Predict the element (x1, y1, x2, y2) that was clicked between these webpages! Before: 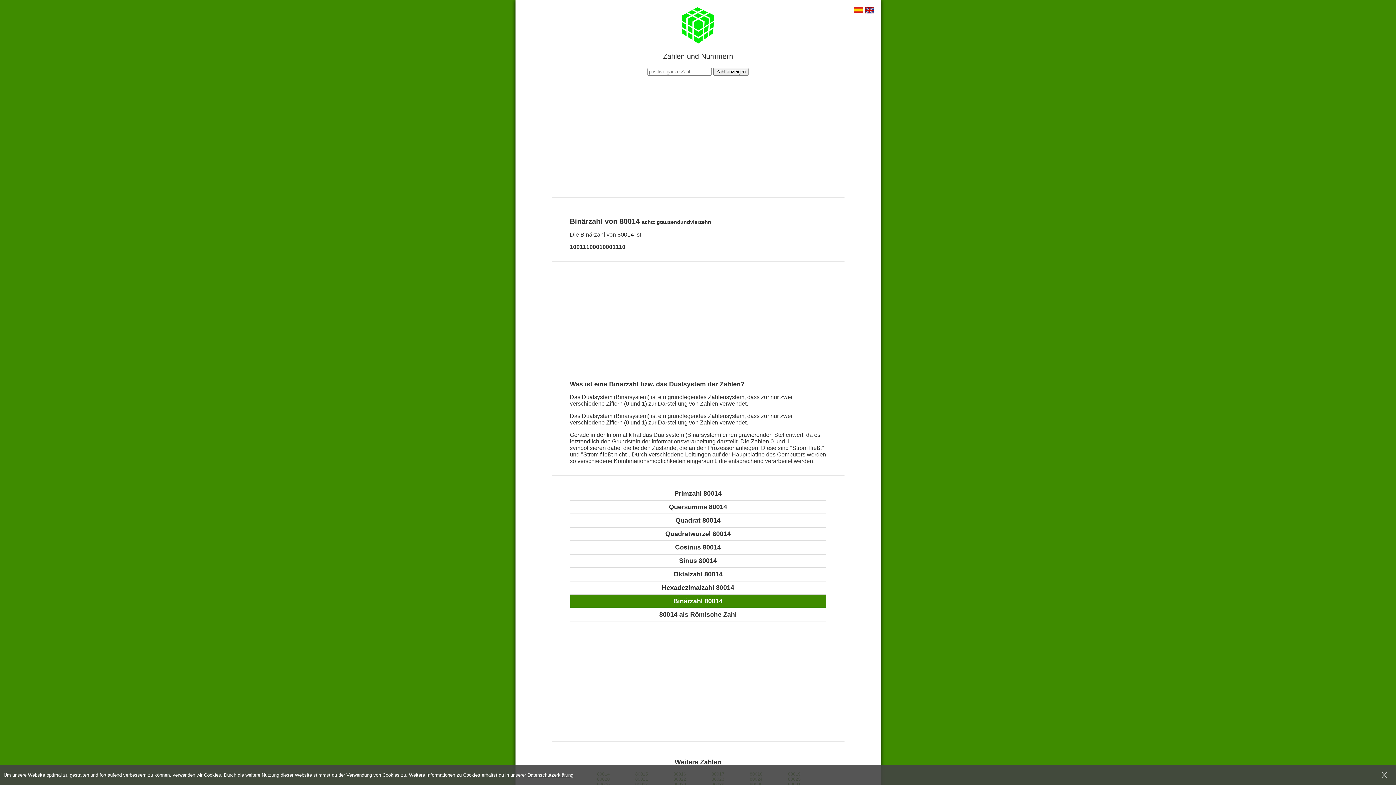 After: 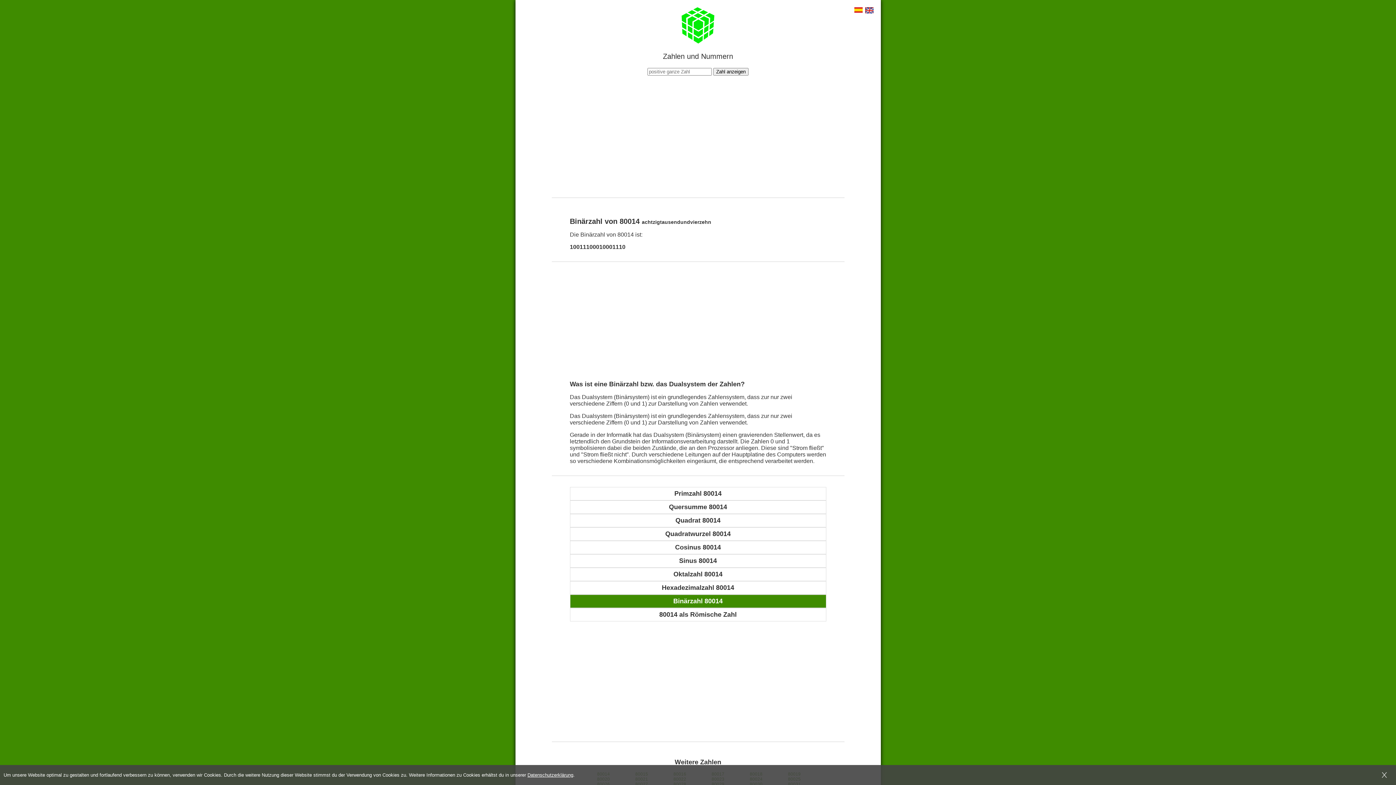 Action: label: Datenschutzerklärung bbox: (527, 772, 573, 778)